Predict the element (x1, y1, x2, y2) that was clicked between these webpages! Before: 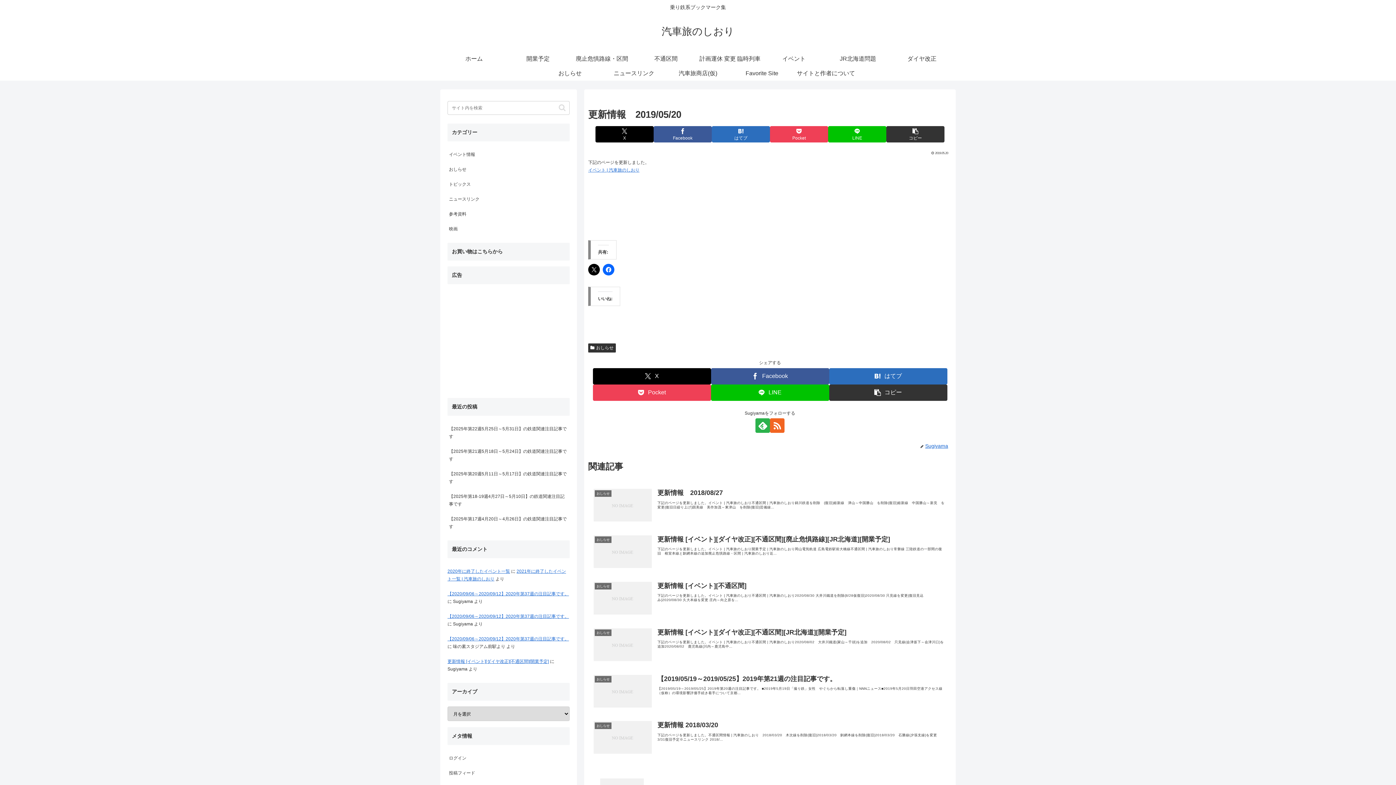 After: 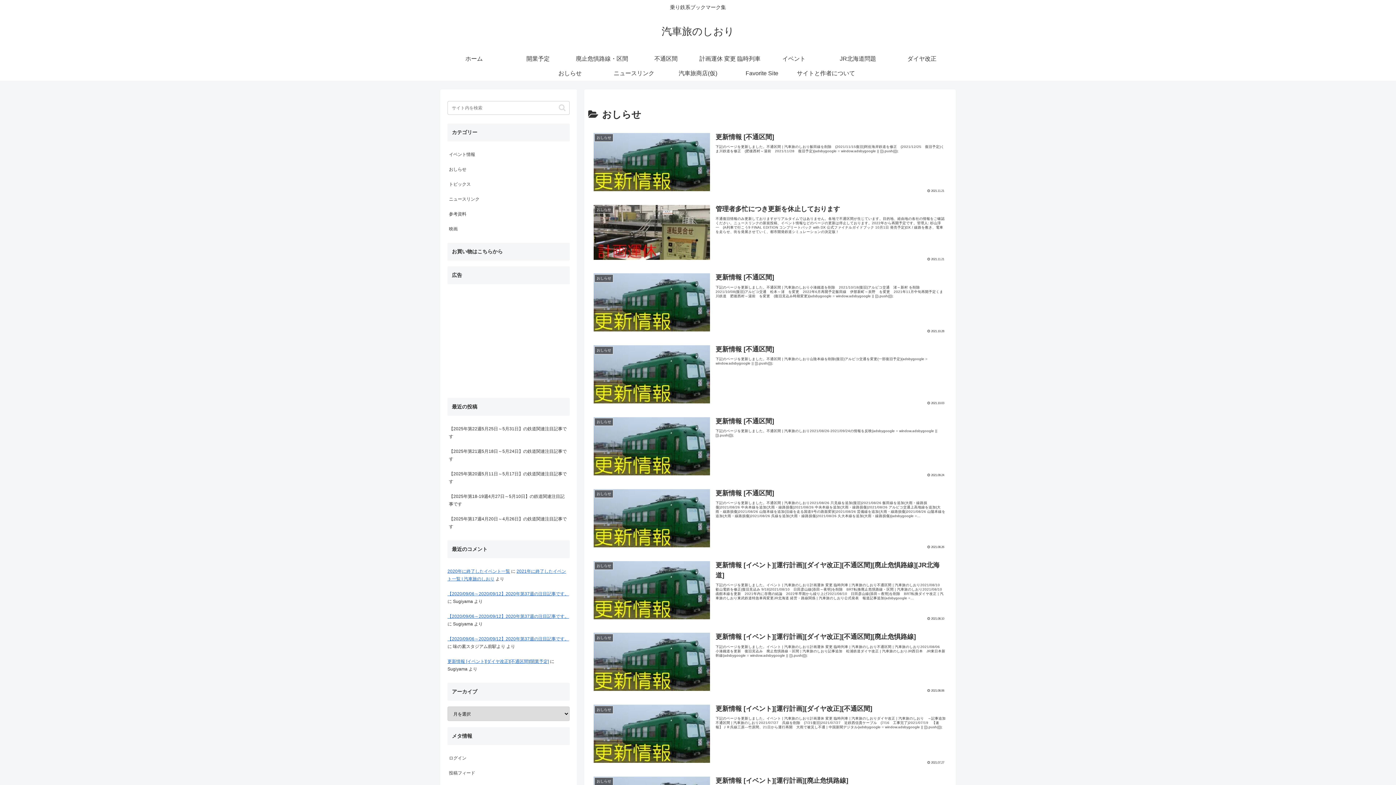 Action: label: おしらせ bbox: (447, 162, 569, 177)